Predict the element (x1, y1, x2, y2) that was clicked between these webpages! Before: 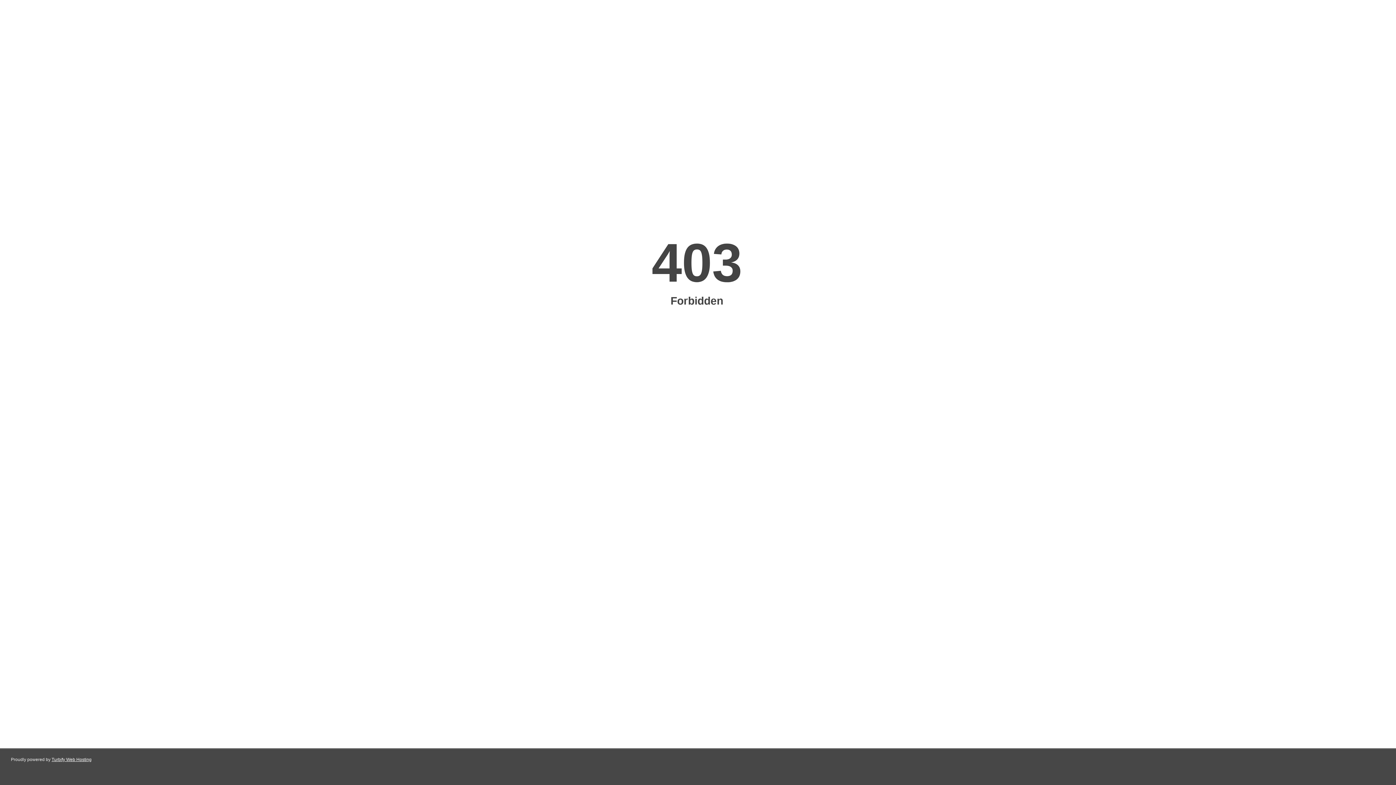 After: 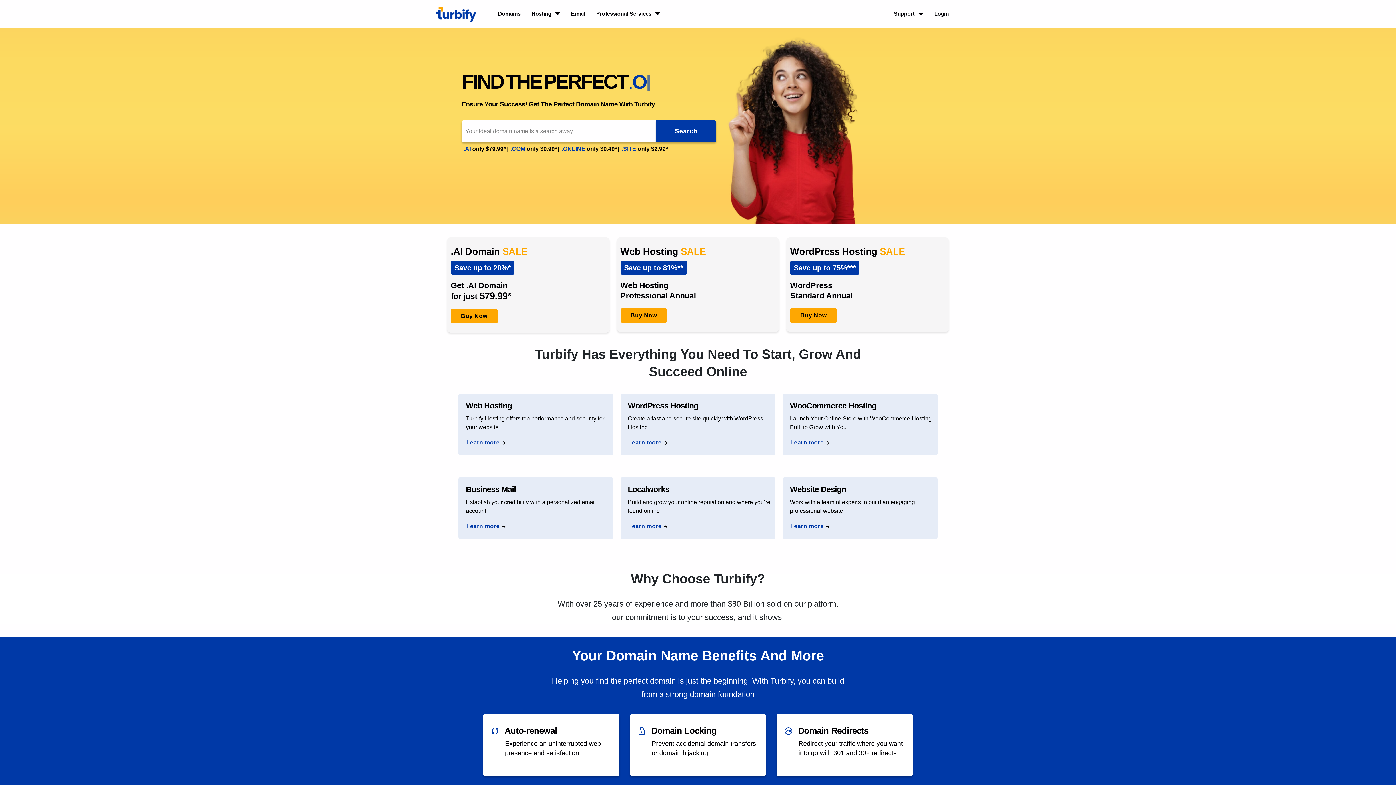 Action: label: Turbify Web Hosting bbox: (51, 757, 91, 762)